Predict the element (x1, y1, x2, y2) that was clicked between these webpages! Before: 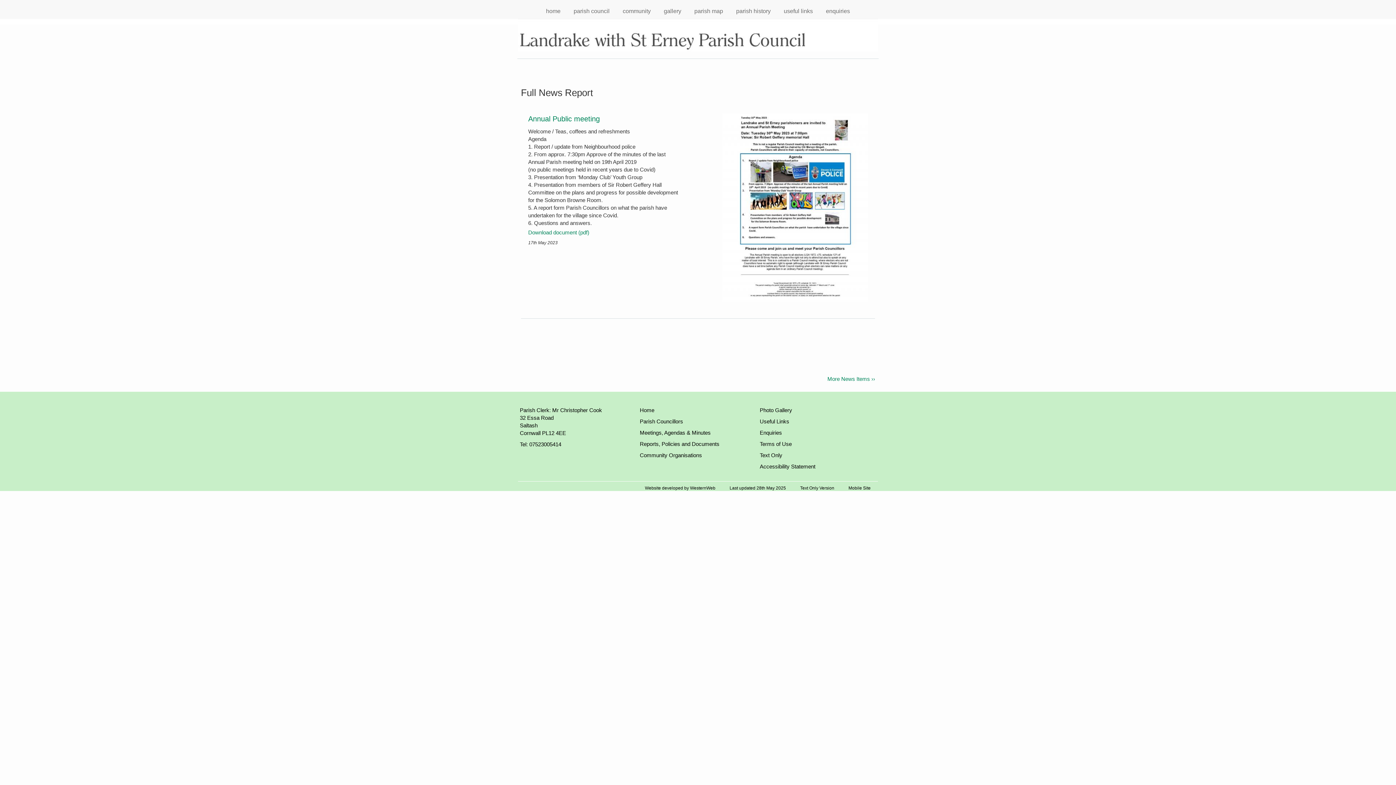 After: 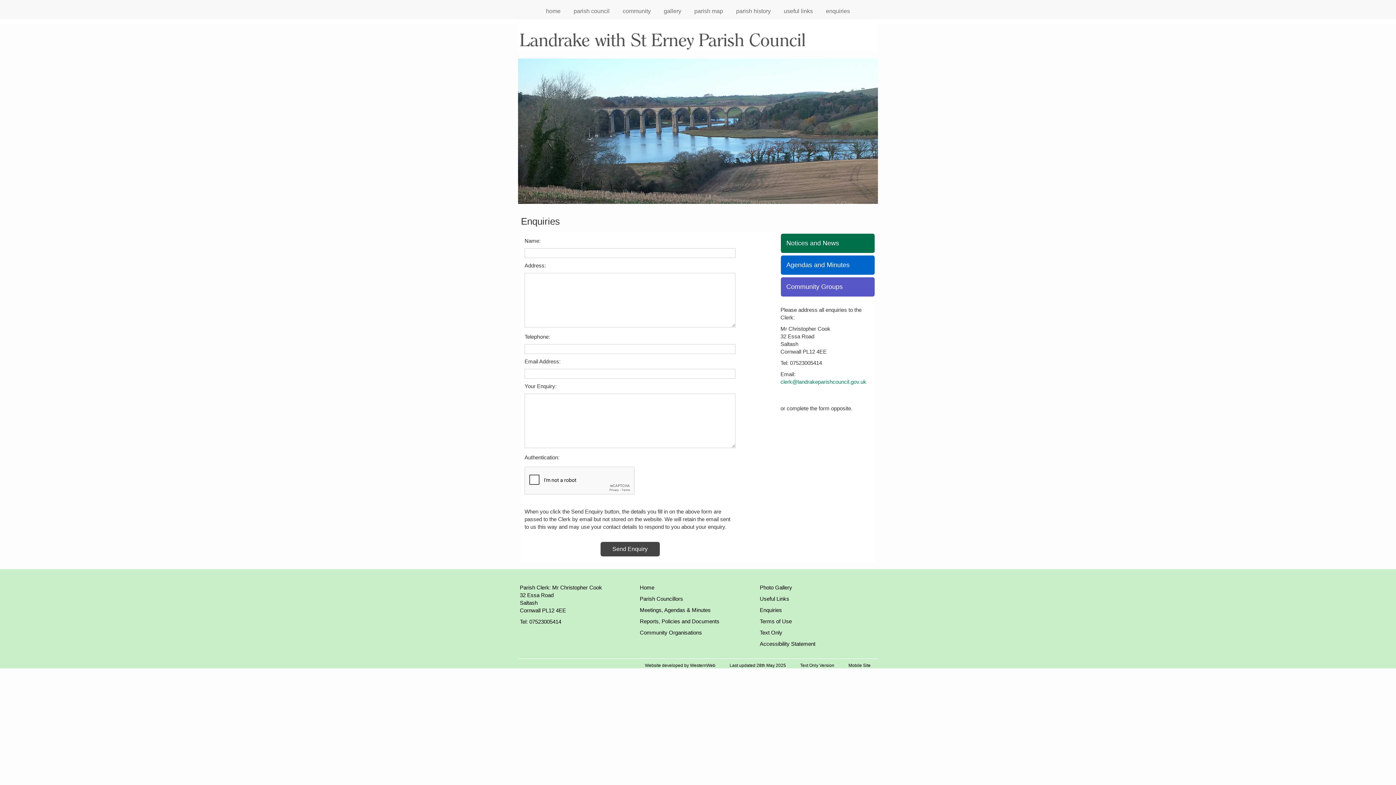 Action: bbox: (820, 5, 856, 16) label: enquiries